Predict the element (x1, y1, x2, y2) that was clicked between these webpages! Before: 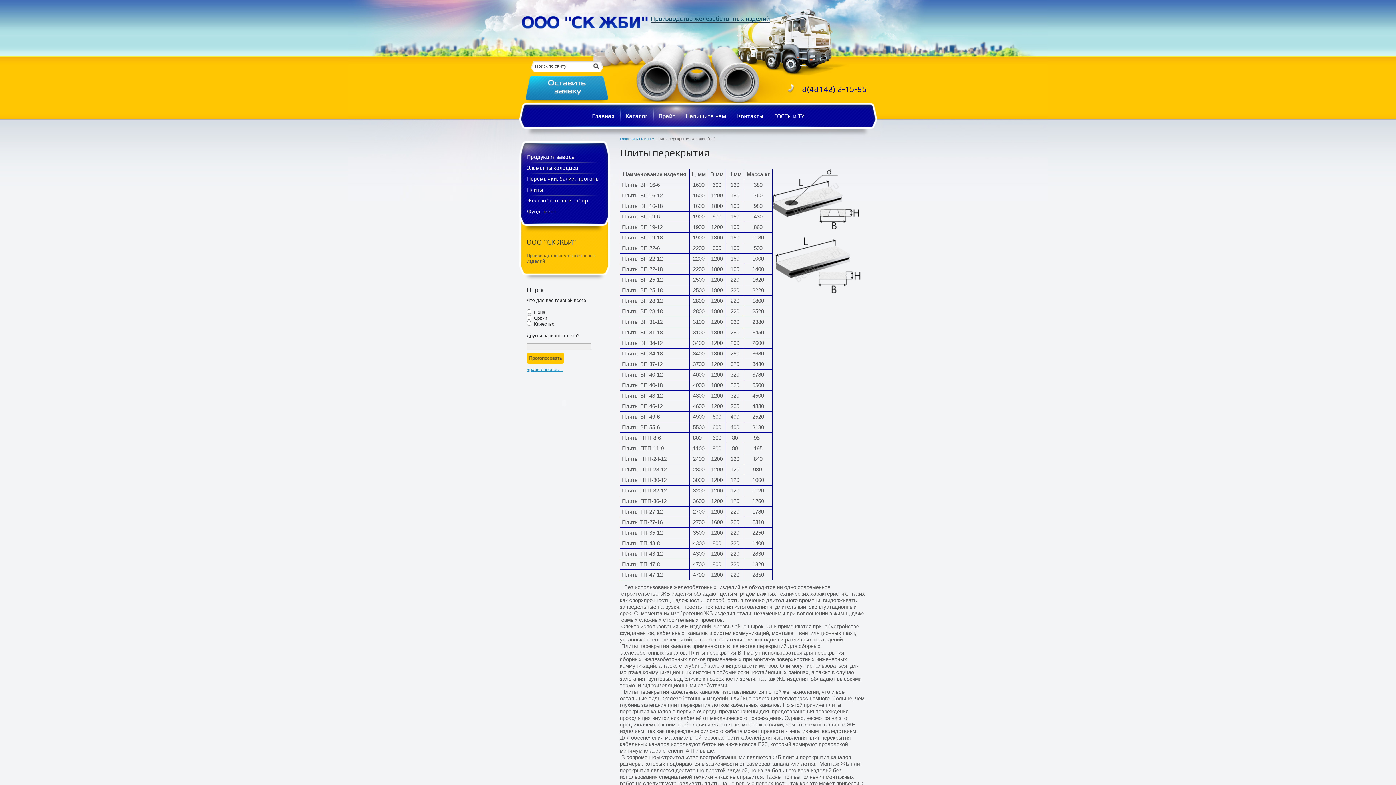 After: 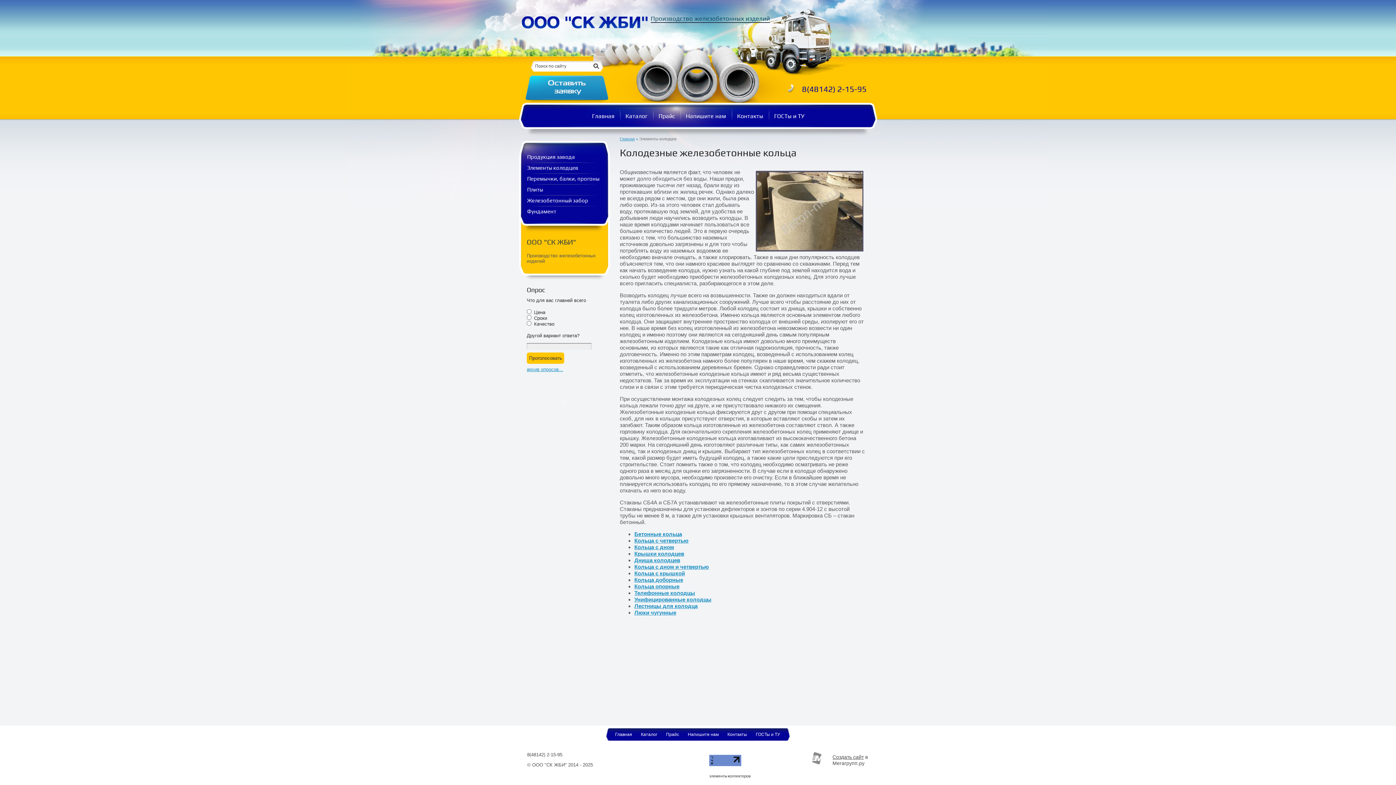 Action: bbox: (521, 162, 607, 173) label: Элементы колодцев